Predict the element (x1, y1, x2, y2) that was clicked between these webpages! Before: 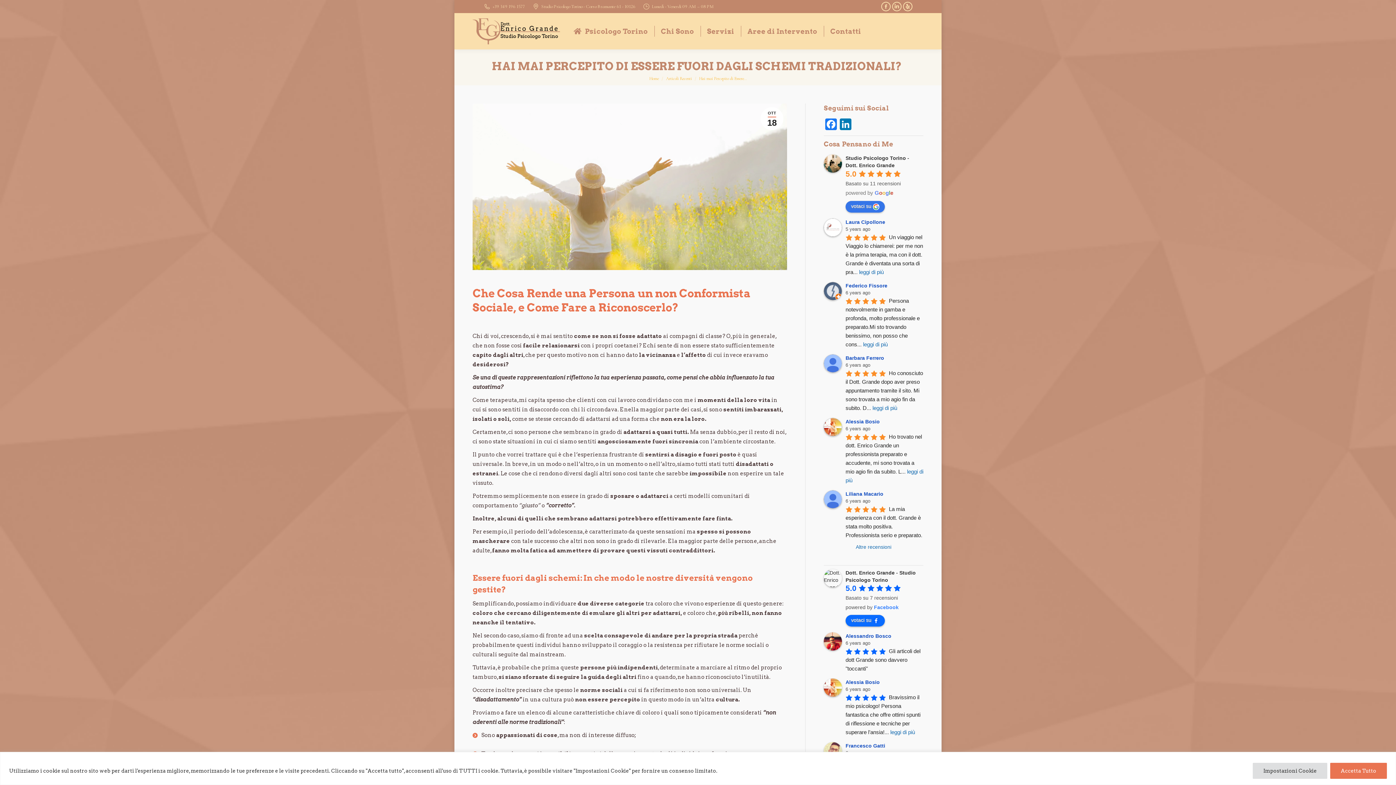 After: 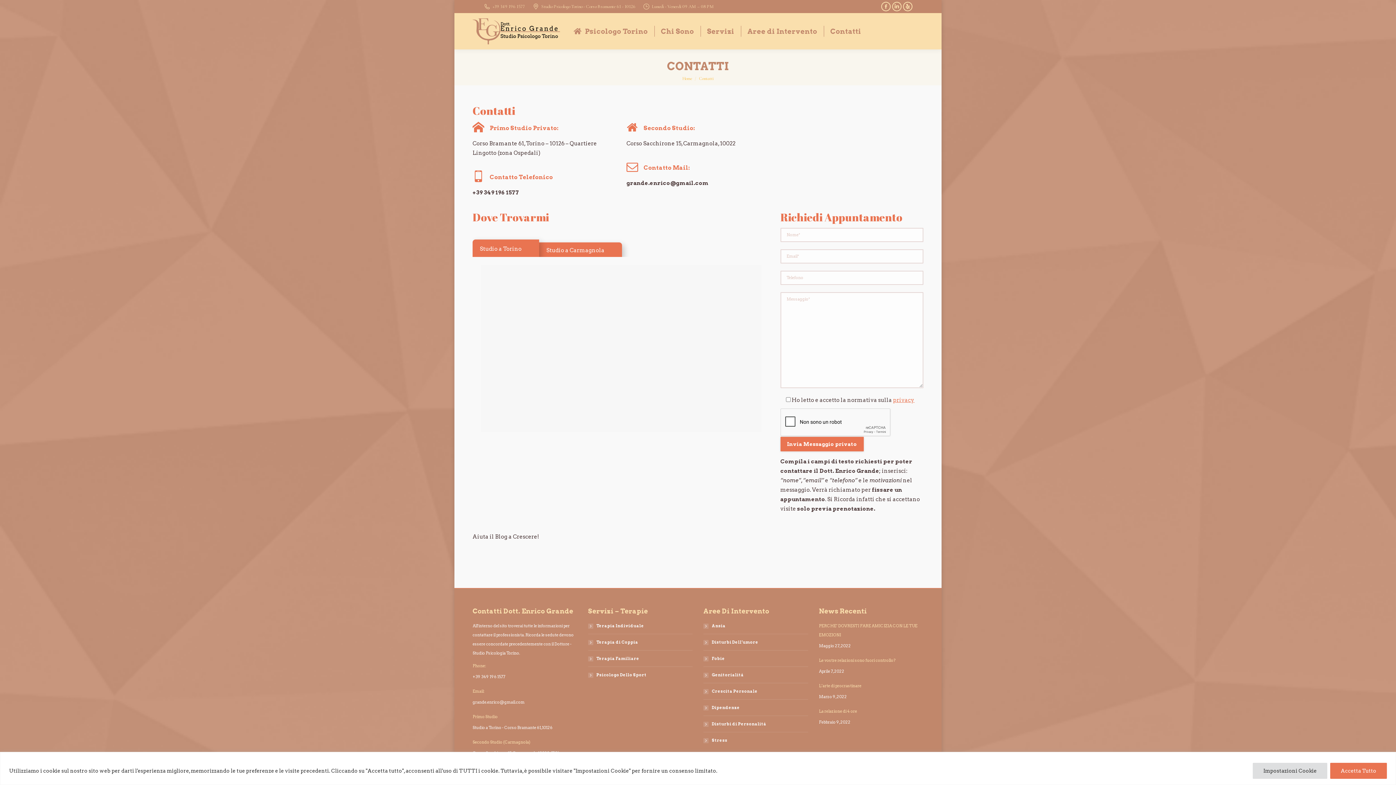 Action: label: Contatti bbox: (829, 19, 862, 42)